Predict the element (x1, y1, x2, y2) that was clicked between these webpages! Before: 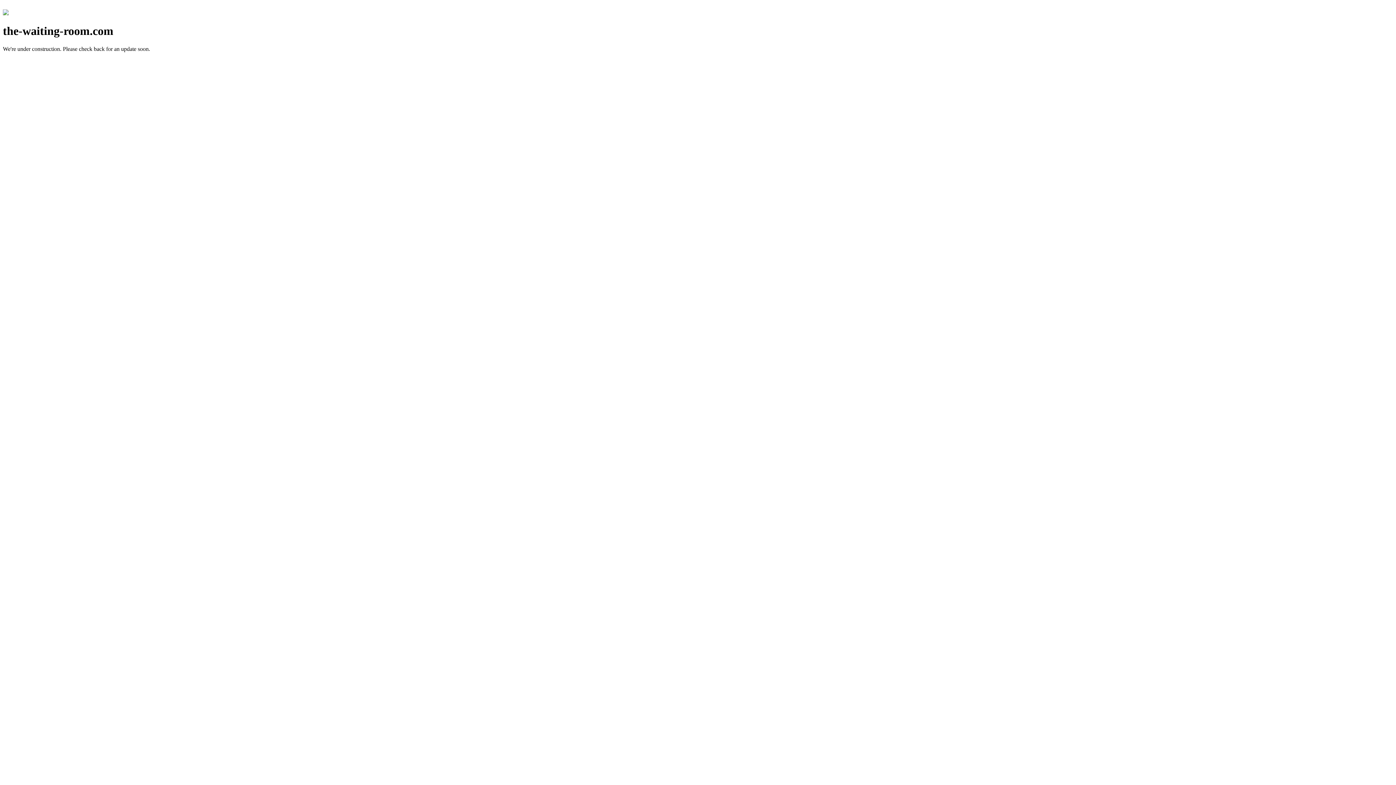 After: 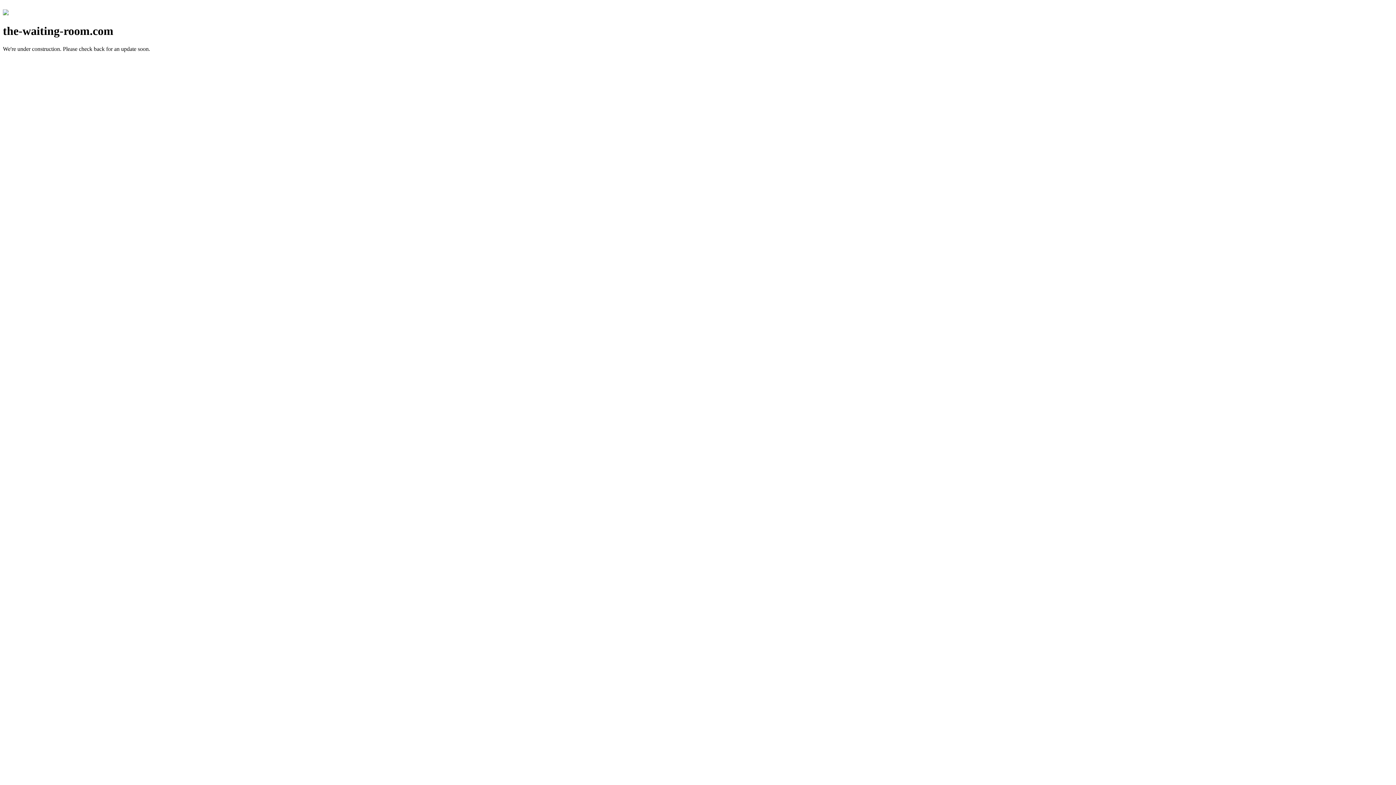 Action: bbox: (2, 10, 8, 16)